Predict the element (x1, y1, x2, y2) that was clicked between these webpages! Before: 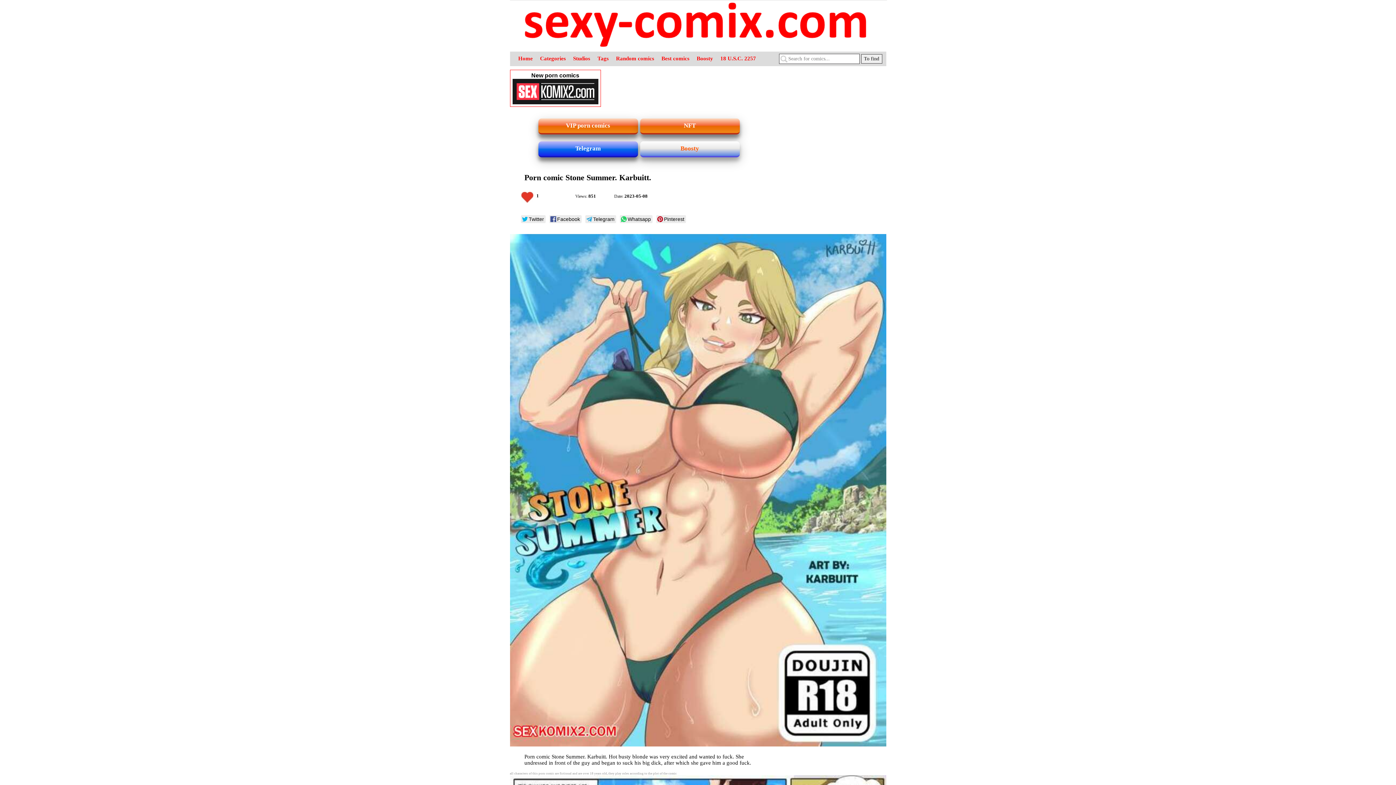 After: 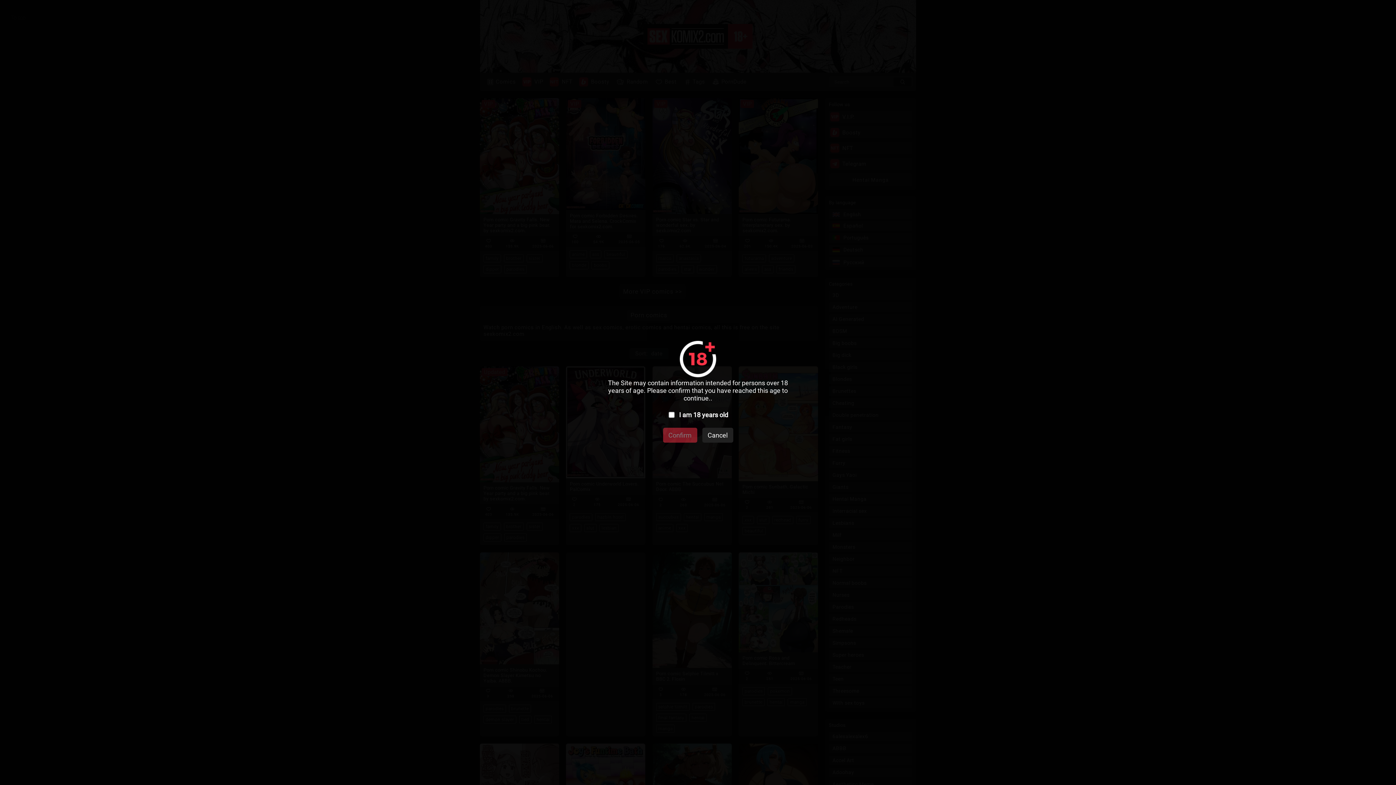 Action: label: New porn comics bbox: (512, 72, 598, 105)